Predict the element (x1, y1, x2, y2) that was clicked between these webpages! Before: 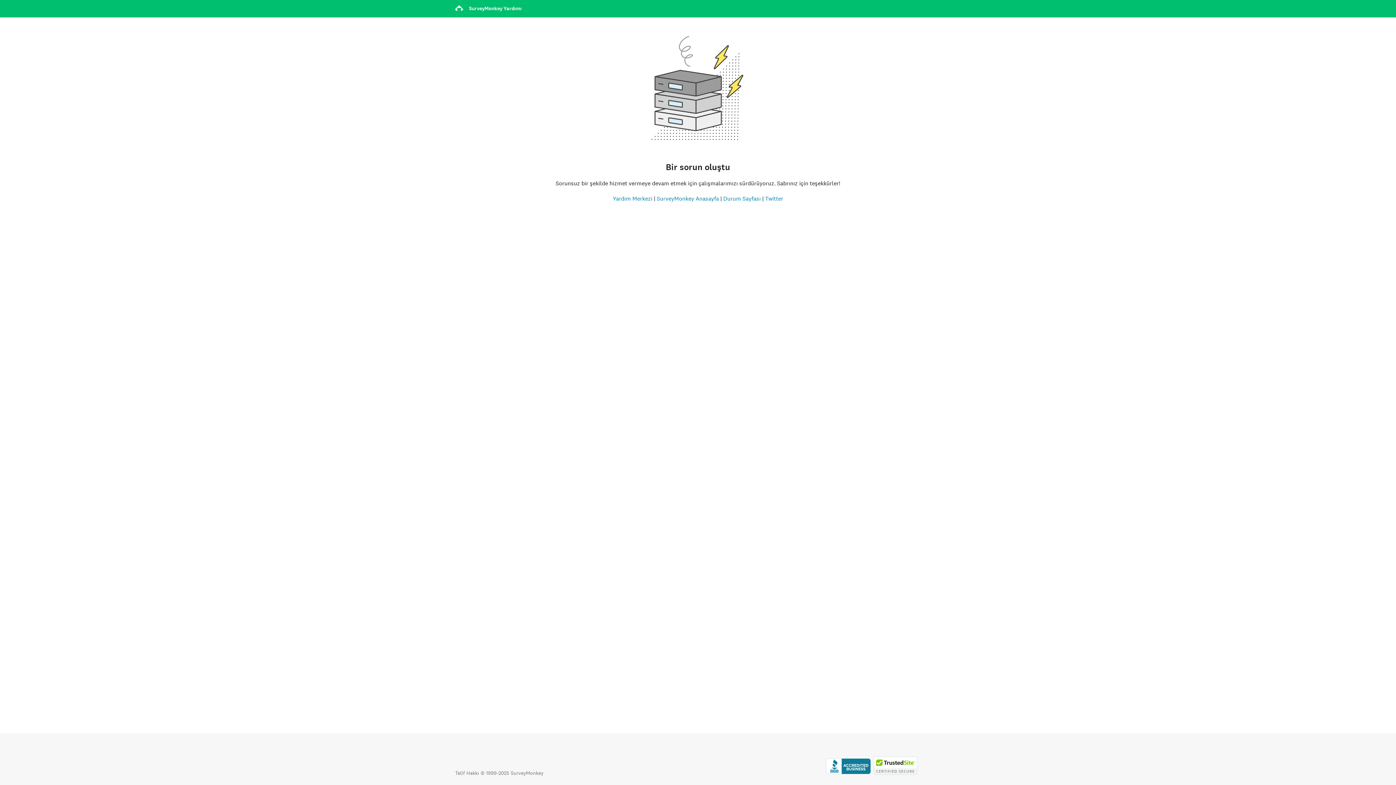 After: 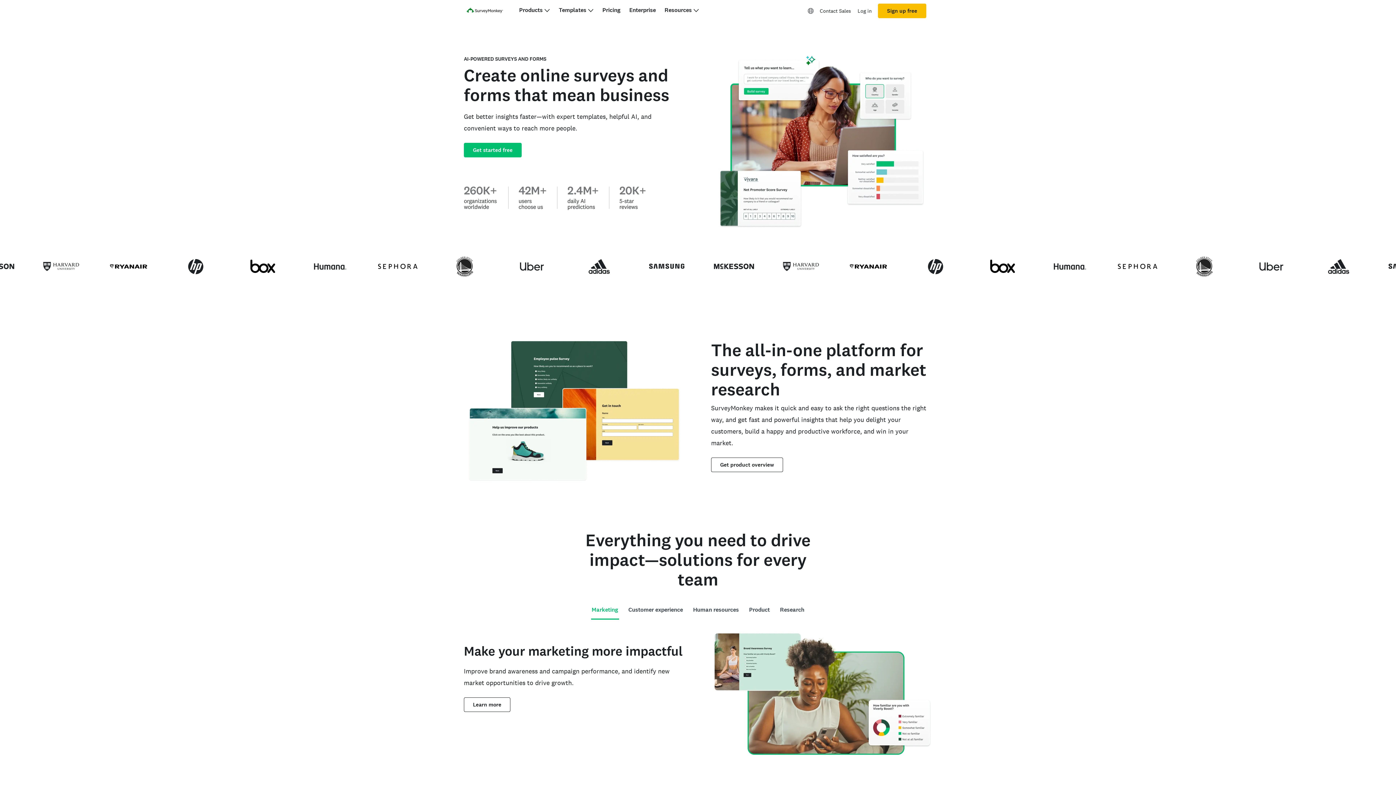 Action: label: SurveyMonkey Anasayfa bbox: (656, 194, 719, 202)